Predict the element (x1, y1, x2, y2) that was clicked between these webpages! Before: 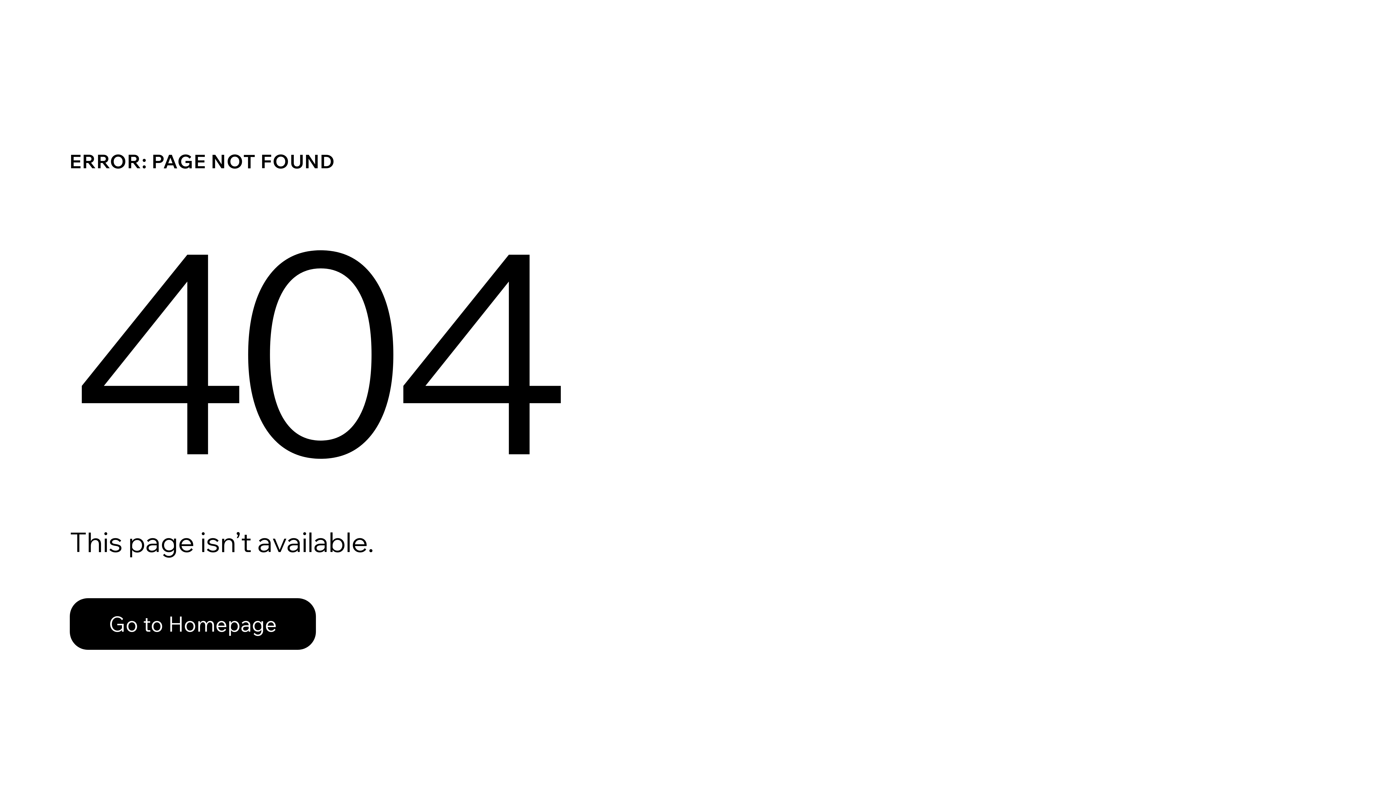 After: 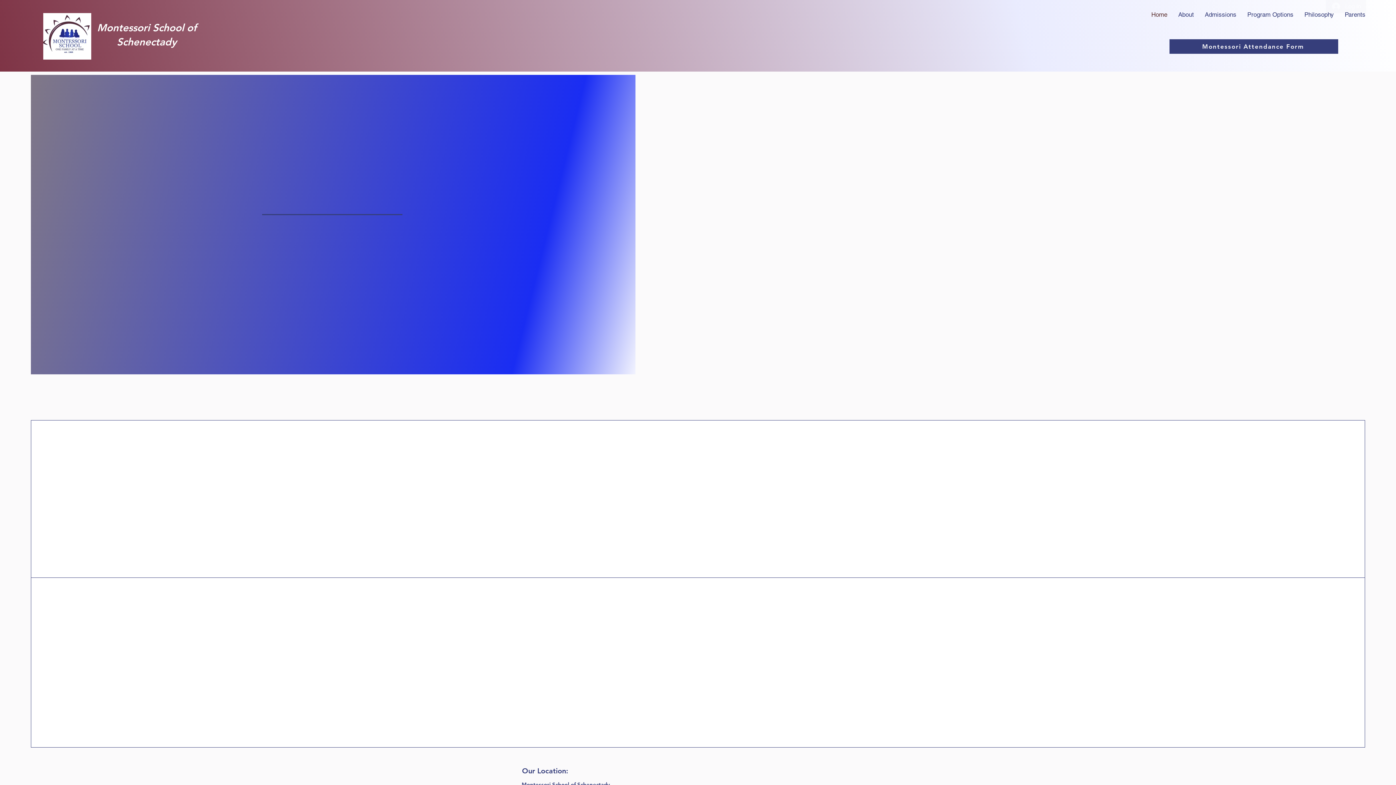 Action: bbox: (69, 598, 316, 650) label: Go to Homepage